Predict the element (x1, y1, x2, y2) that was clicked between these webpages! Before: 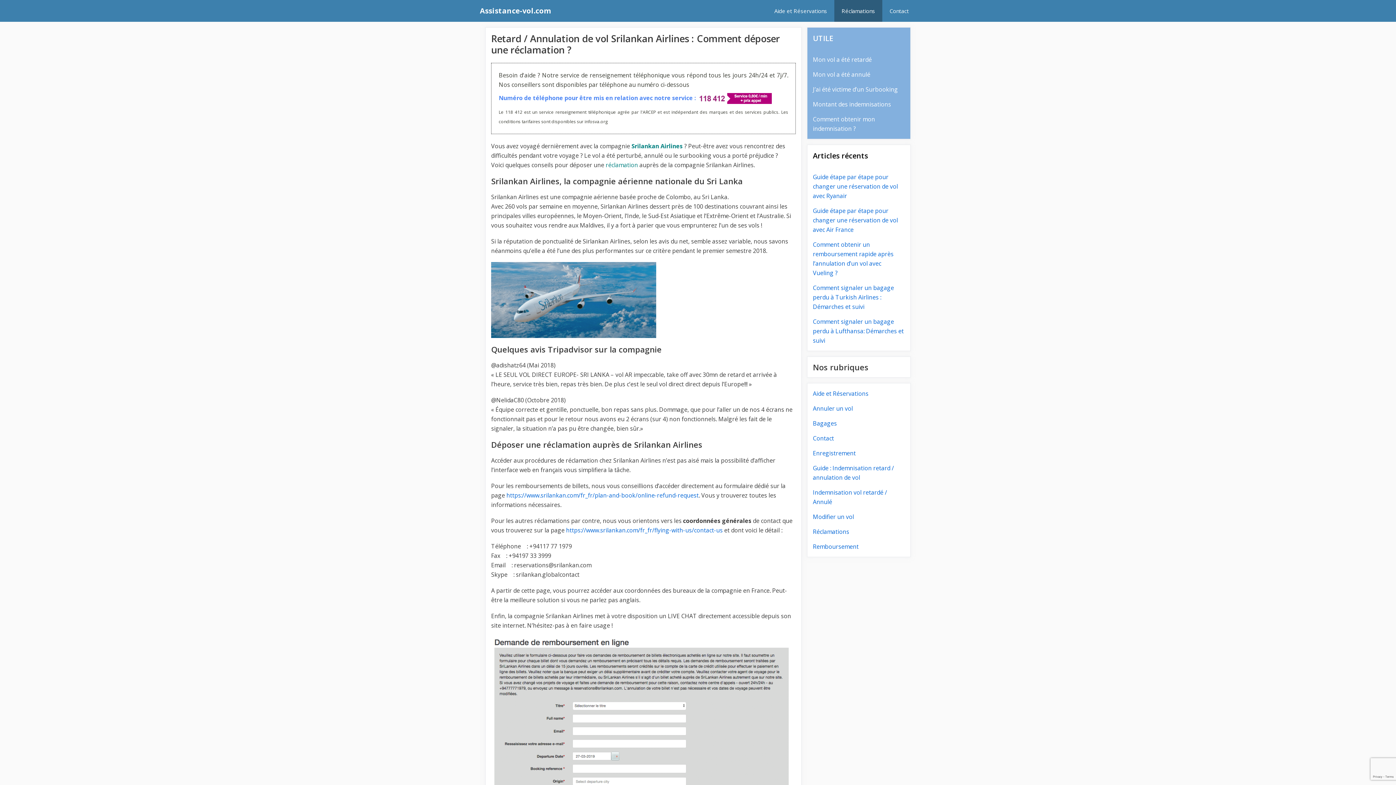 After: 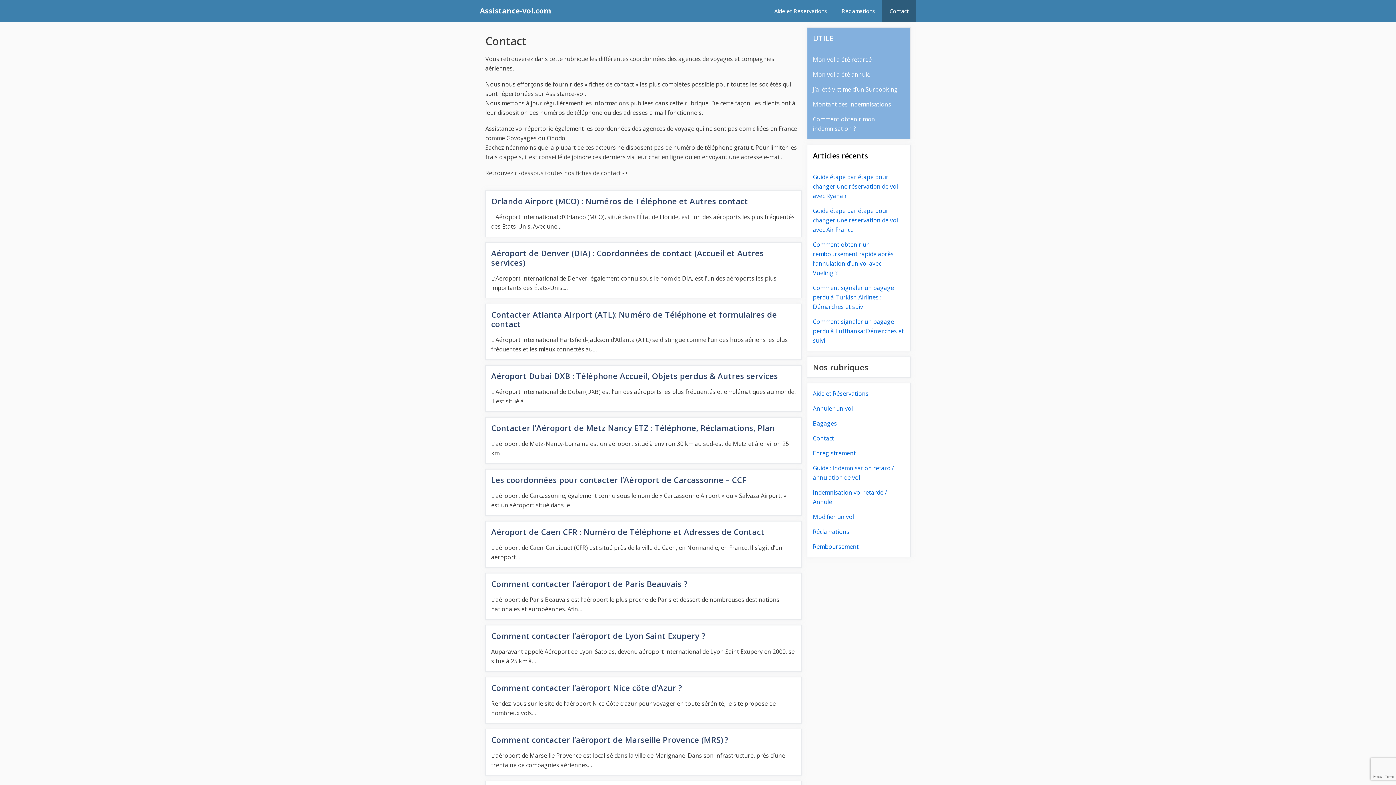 Action: bbox: (813, 434, 834, 442) label: Contact